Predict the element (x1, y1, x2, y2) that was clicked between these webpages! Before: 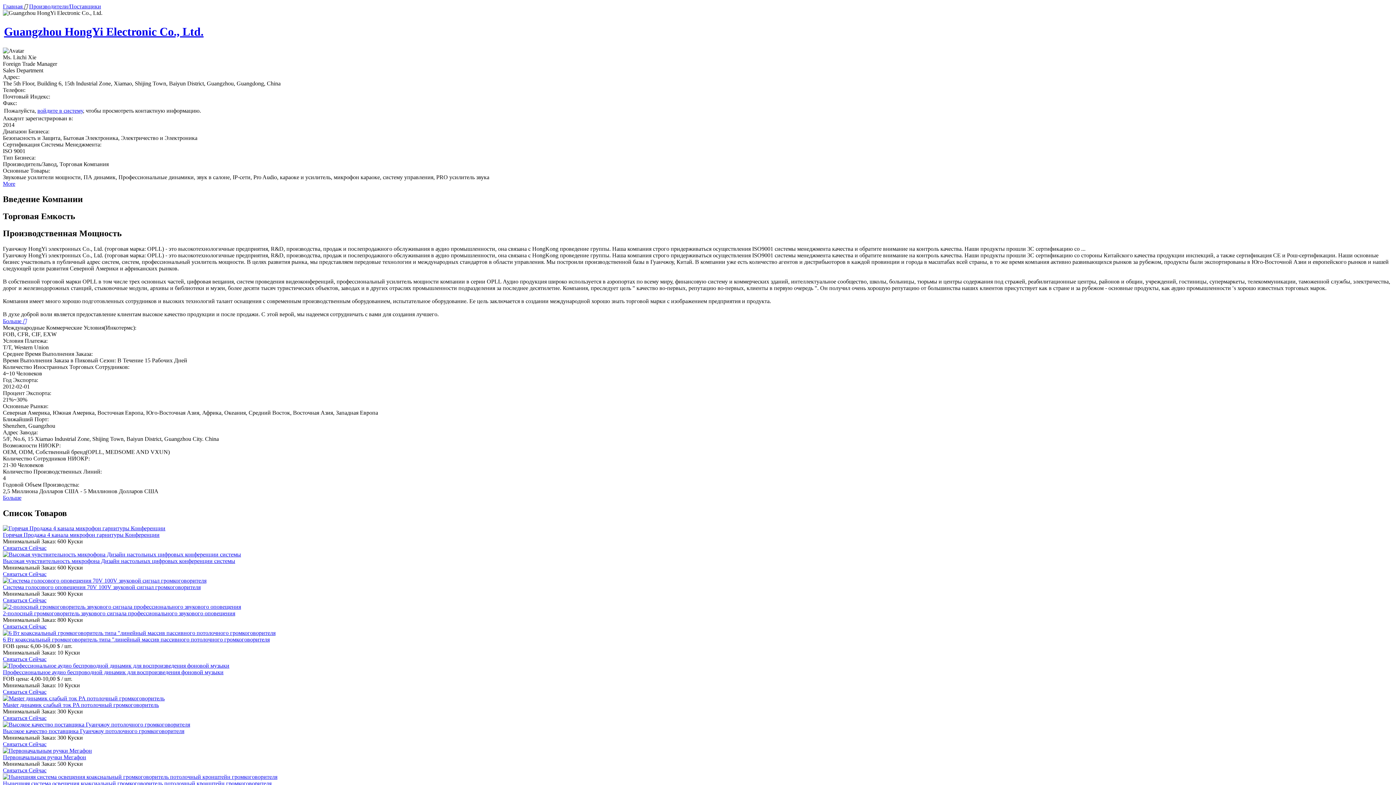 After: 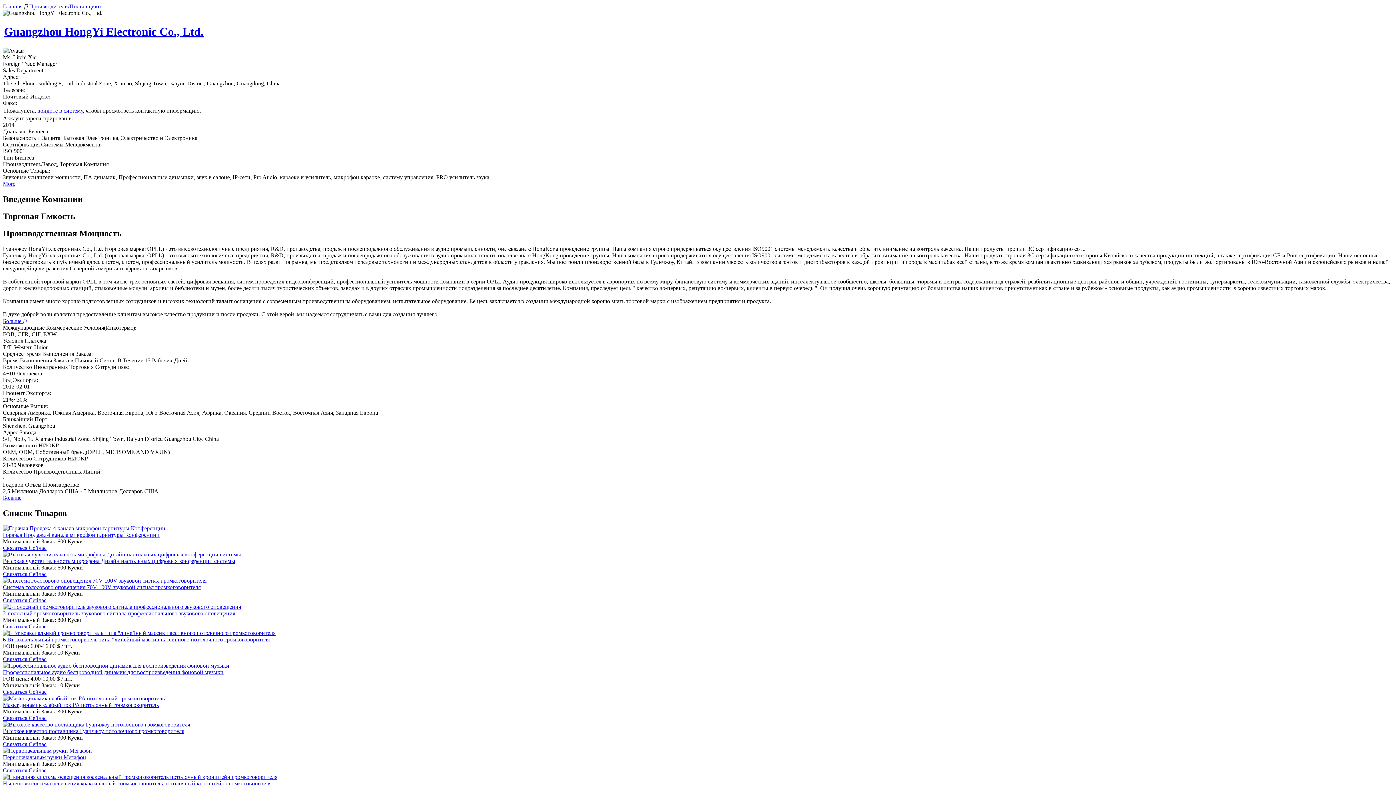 Action: bbox: (2, 689, 46, 695) label: Связаться Сейчас